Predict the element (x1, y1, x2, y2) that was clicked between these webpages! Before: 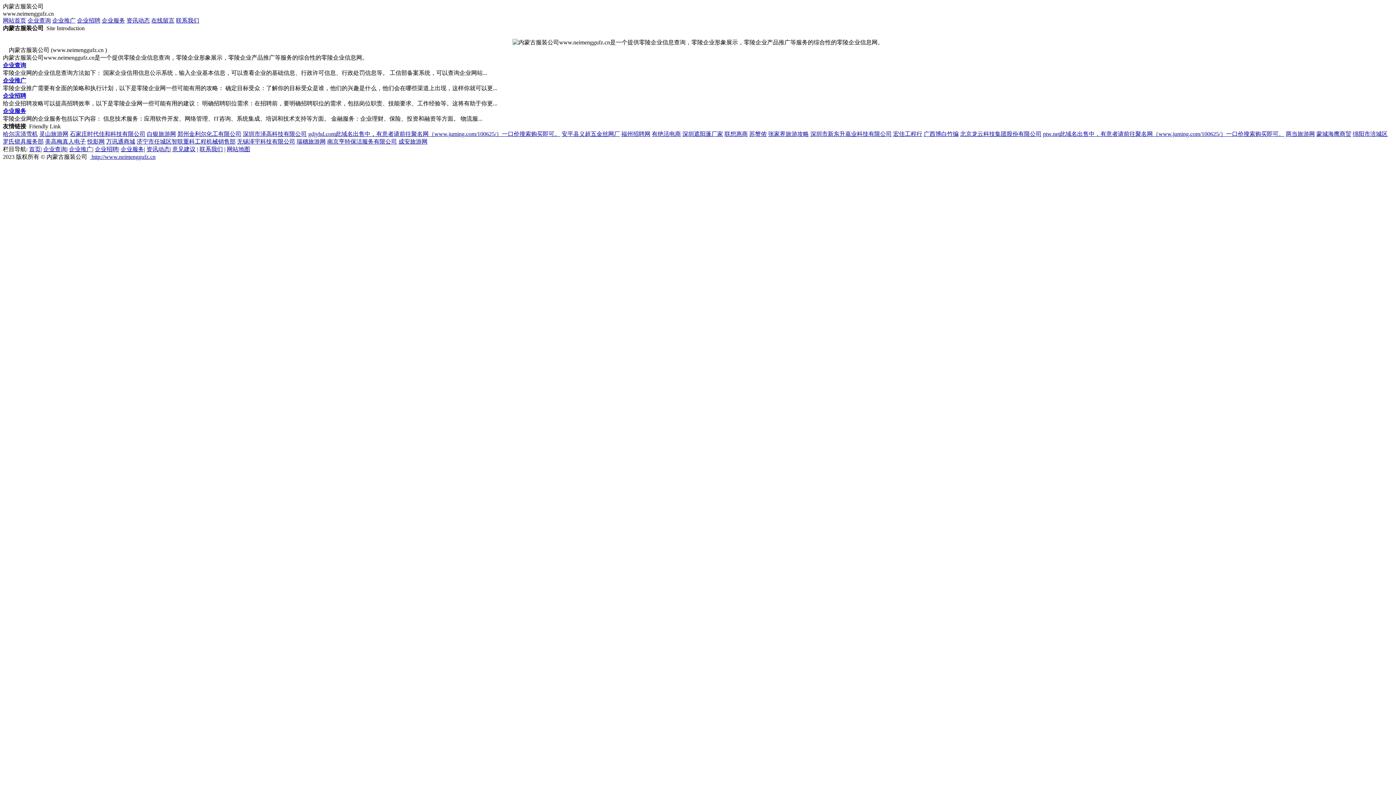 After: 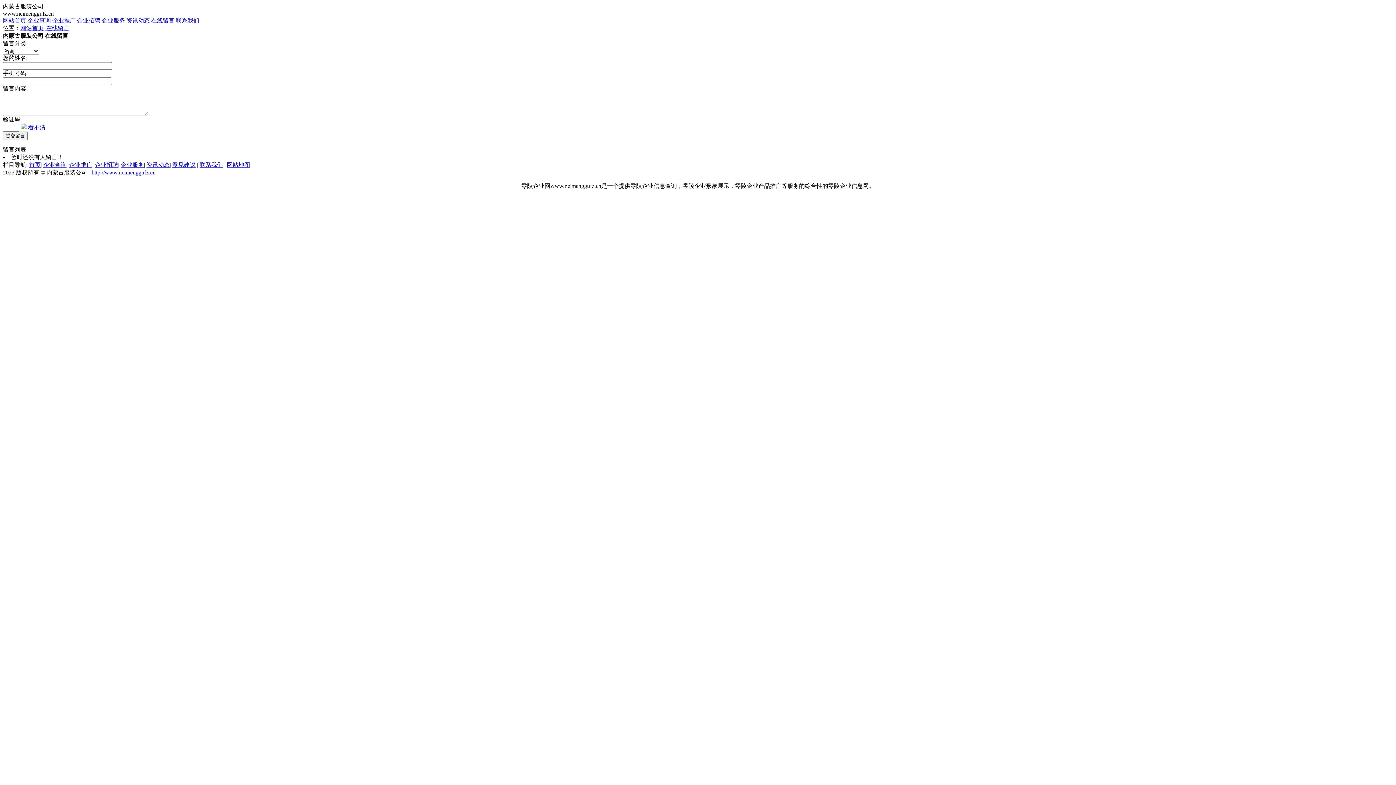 Action: label: 意见建议 bbox: (172, 146, 195, 152)